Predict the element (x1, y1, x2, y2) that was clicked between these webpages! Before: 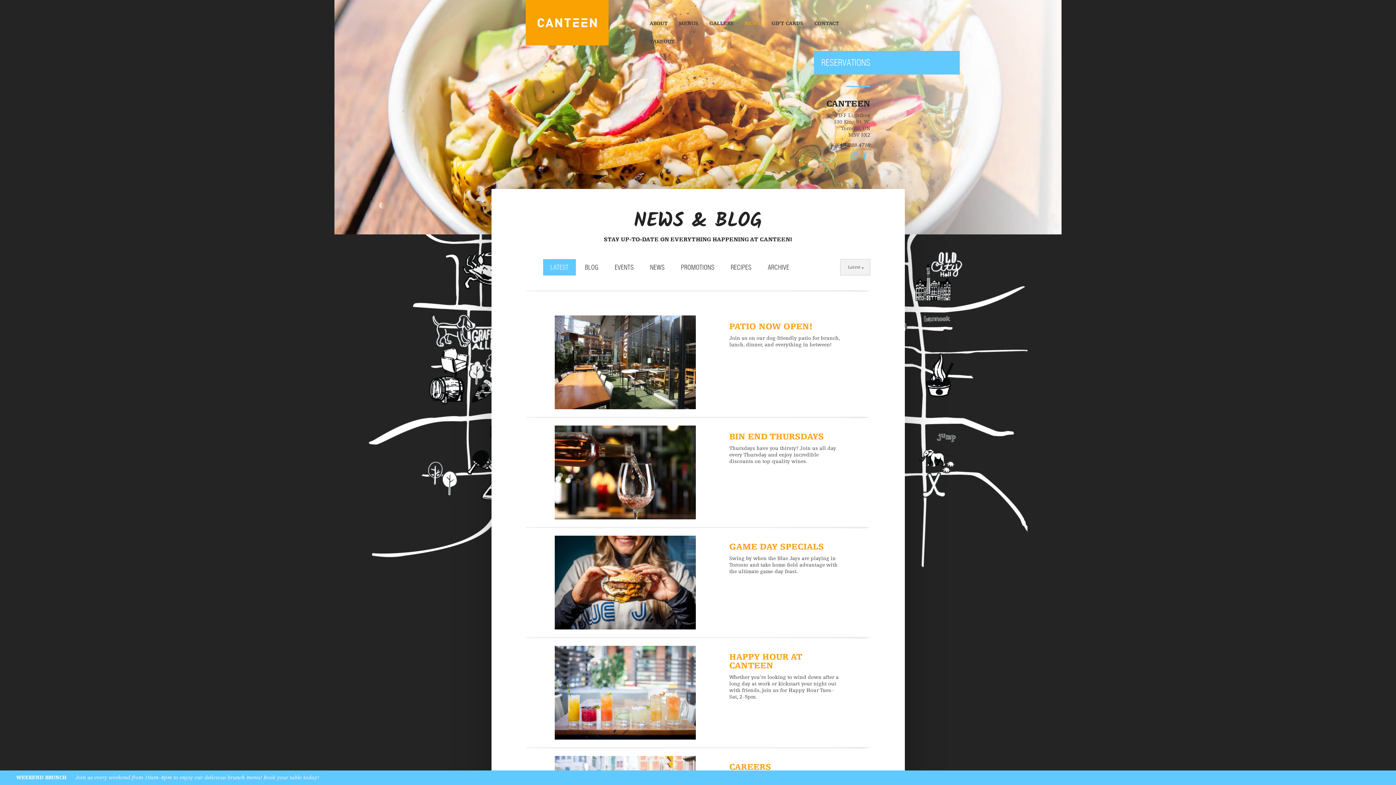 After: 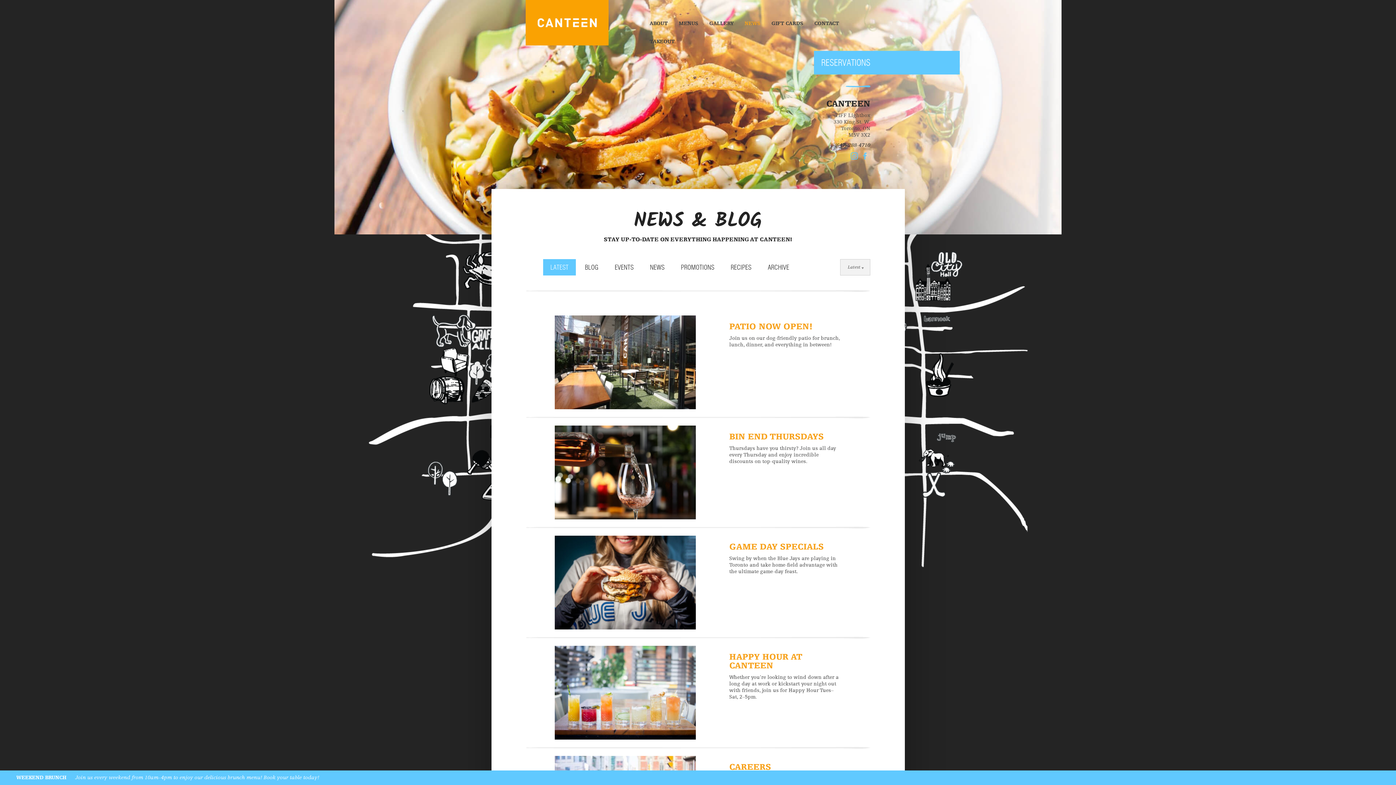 Action: bbox: (739, 14, 766, 32) label: NEWS